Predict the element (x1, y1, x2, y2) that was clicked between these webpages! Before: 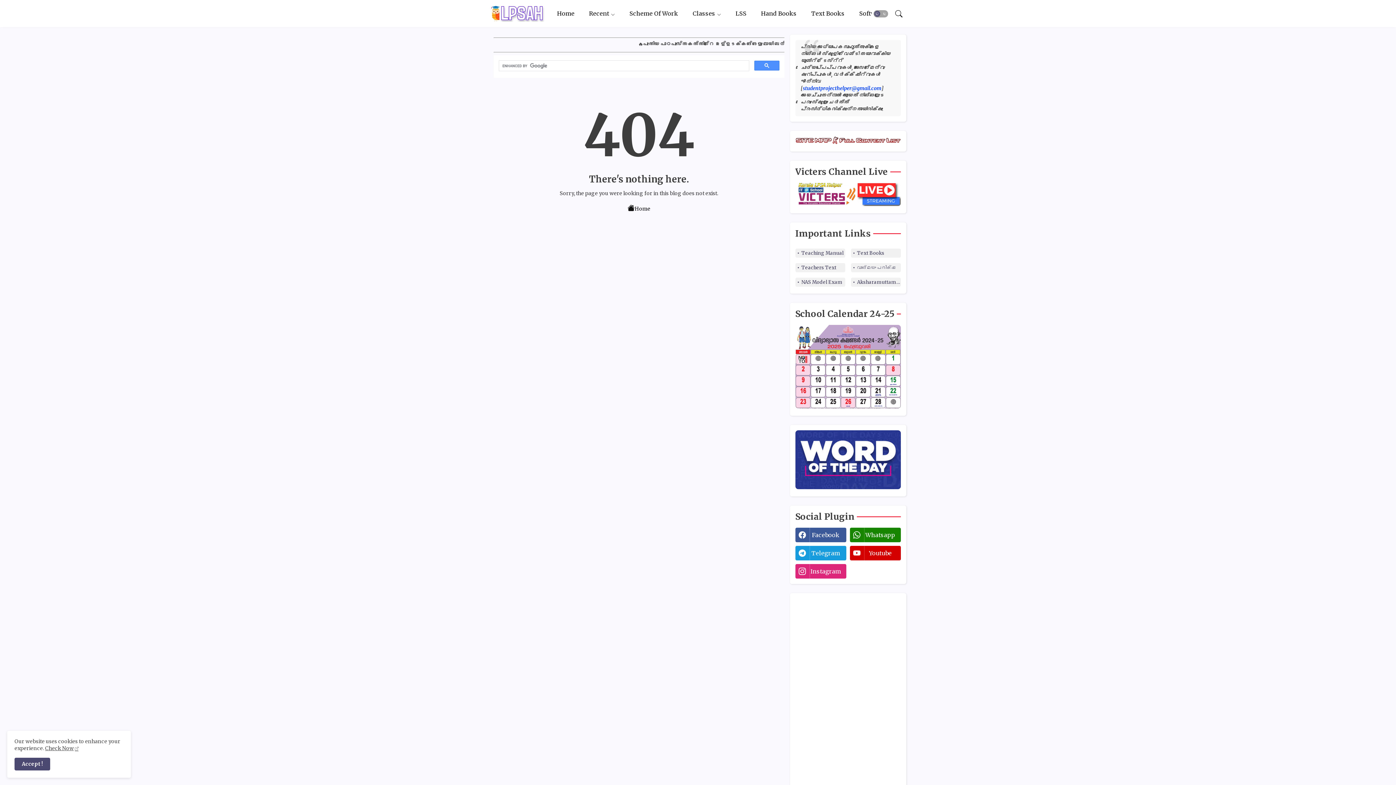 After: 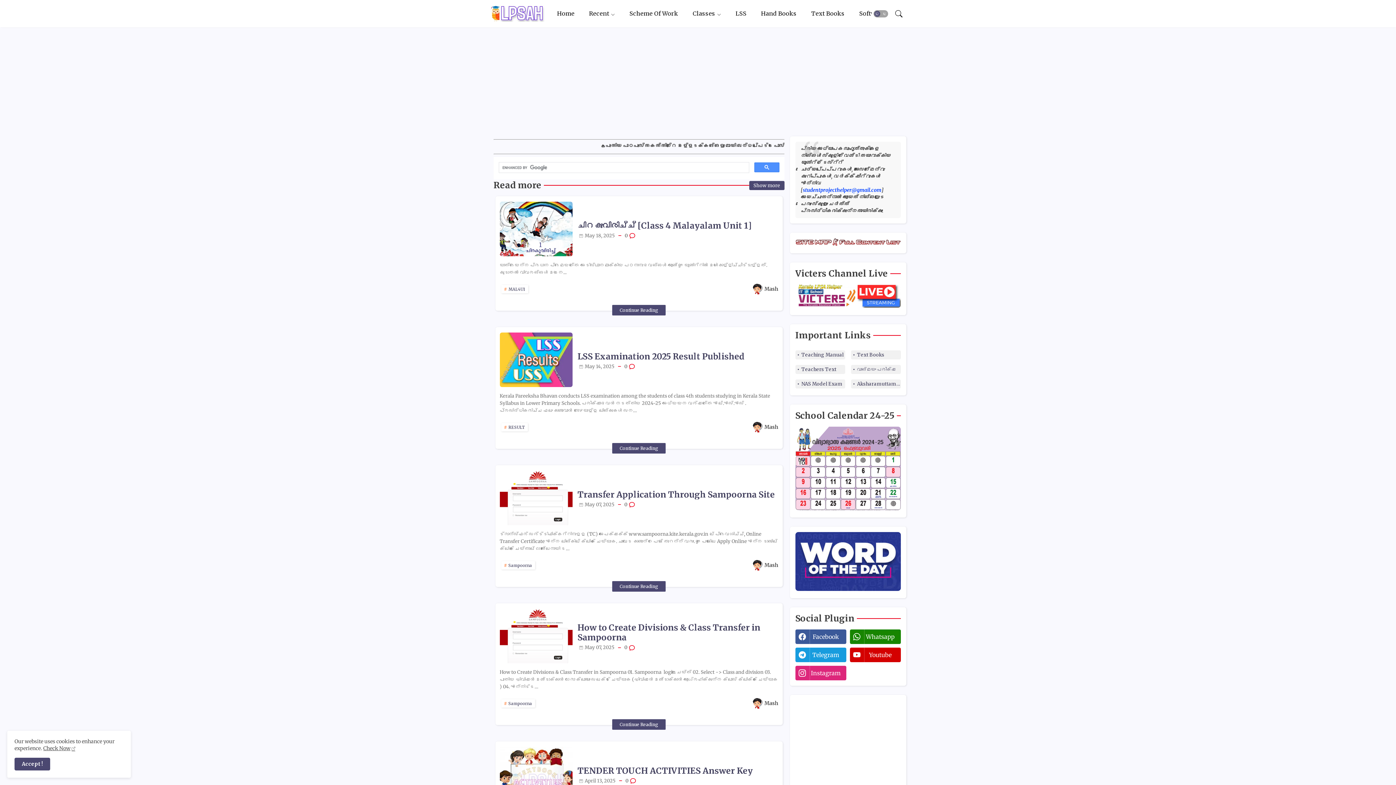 Action: bbox: (493, 200, 784, 212) label: Home